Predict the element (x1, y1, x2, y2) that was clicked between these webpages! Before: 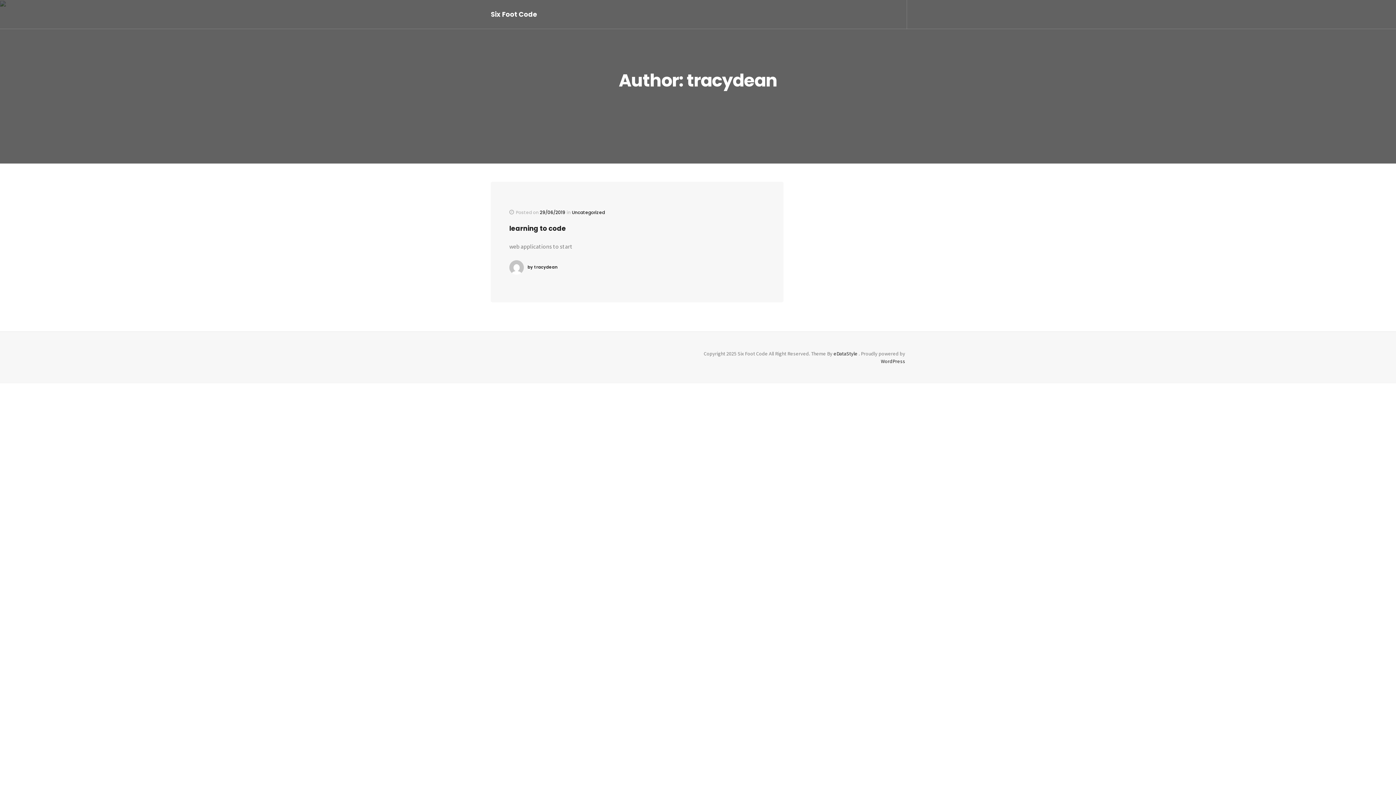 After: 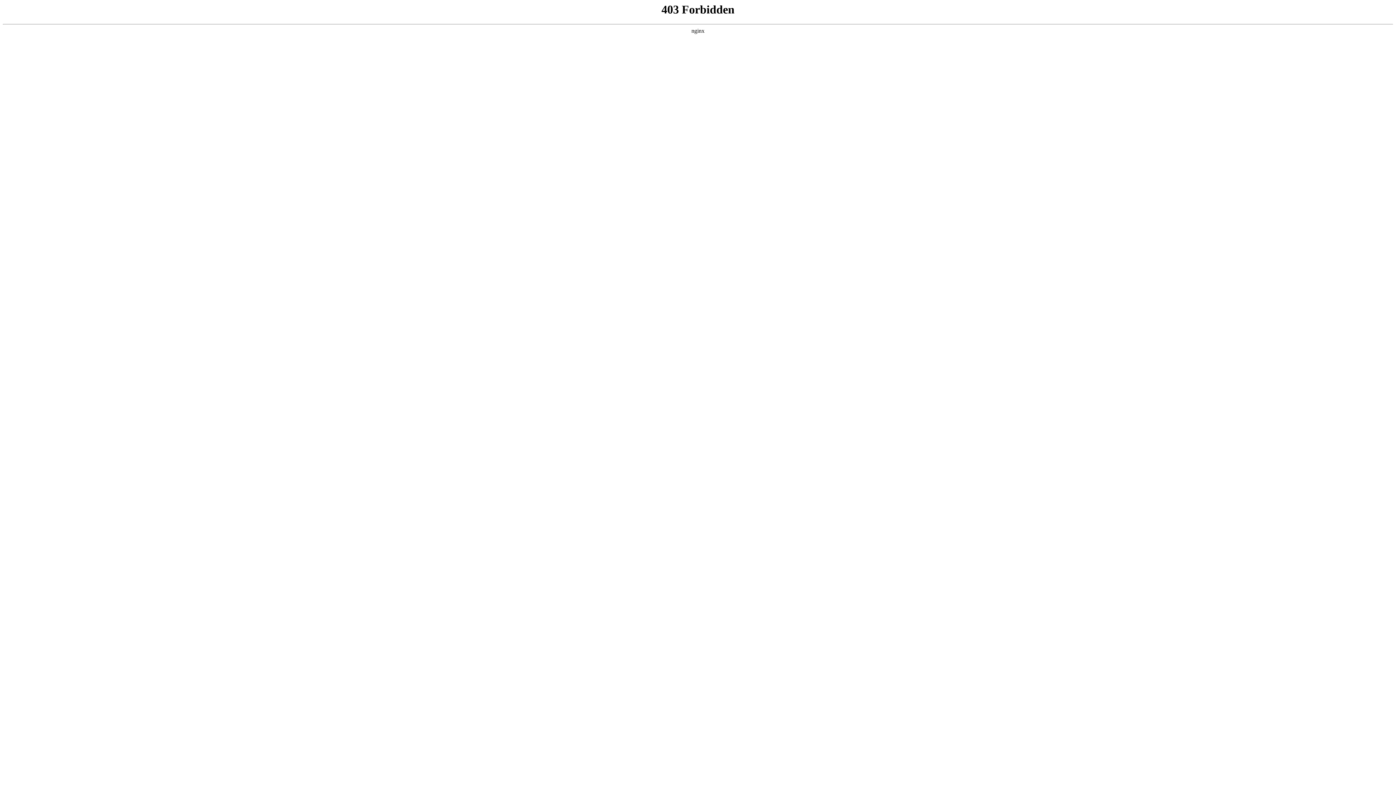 Action: label: WordPress bbox: (881, 358, 905, 364)